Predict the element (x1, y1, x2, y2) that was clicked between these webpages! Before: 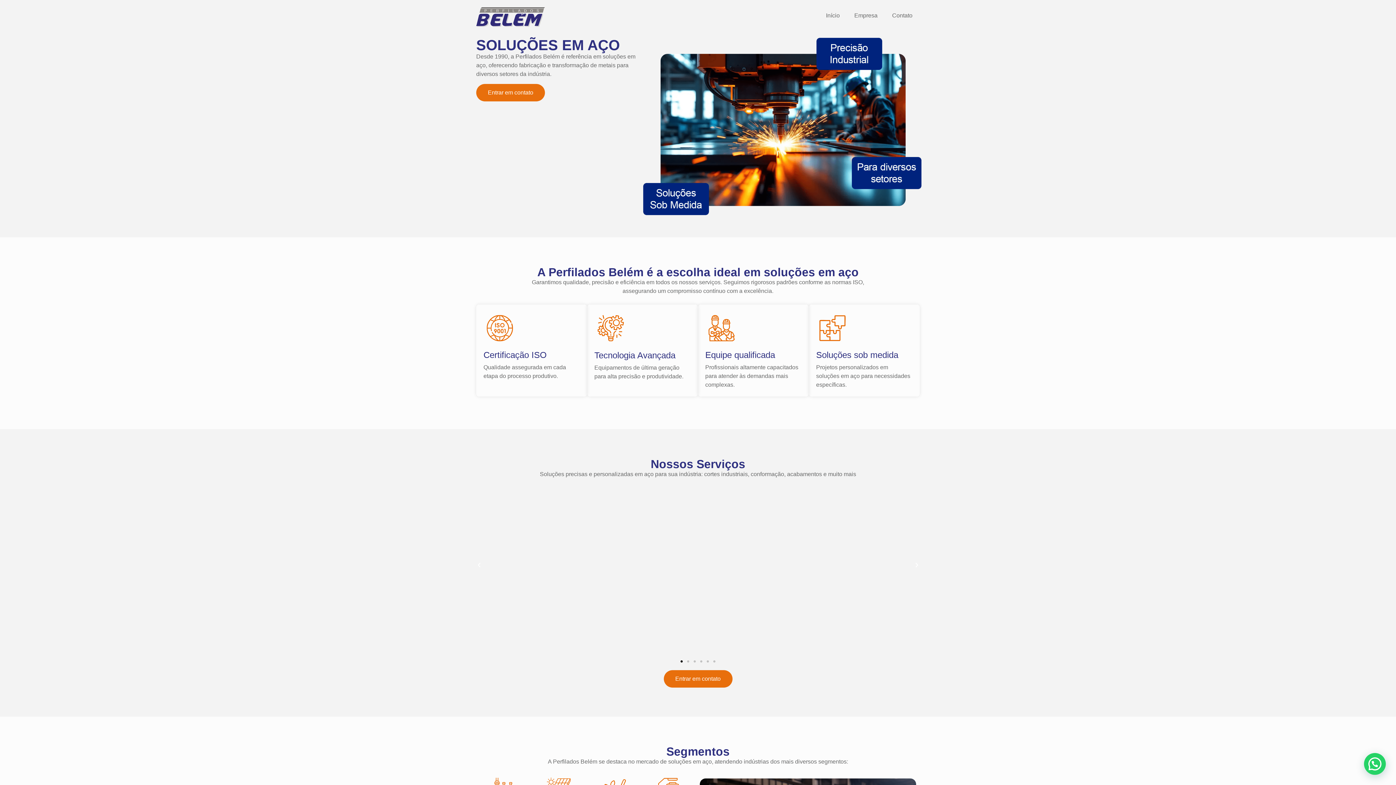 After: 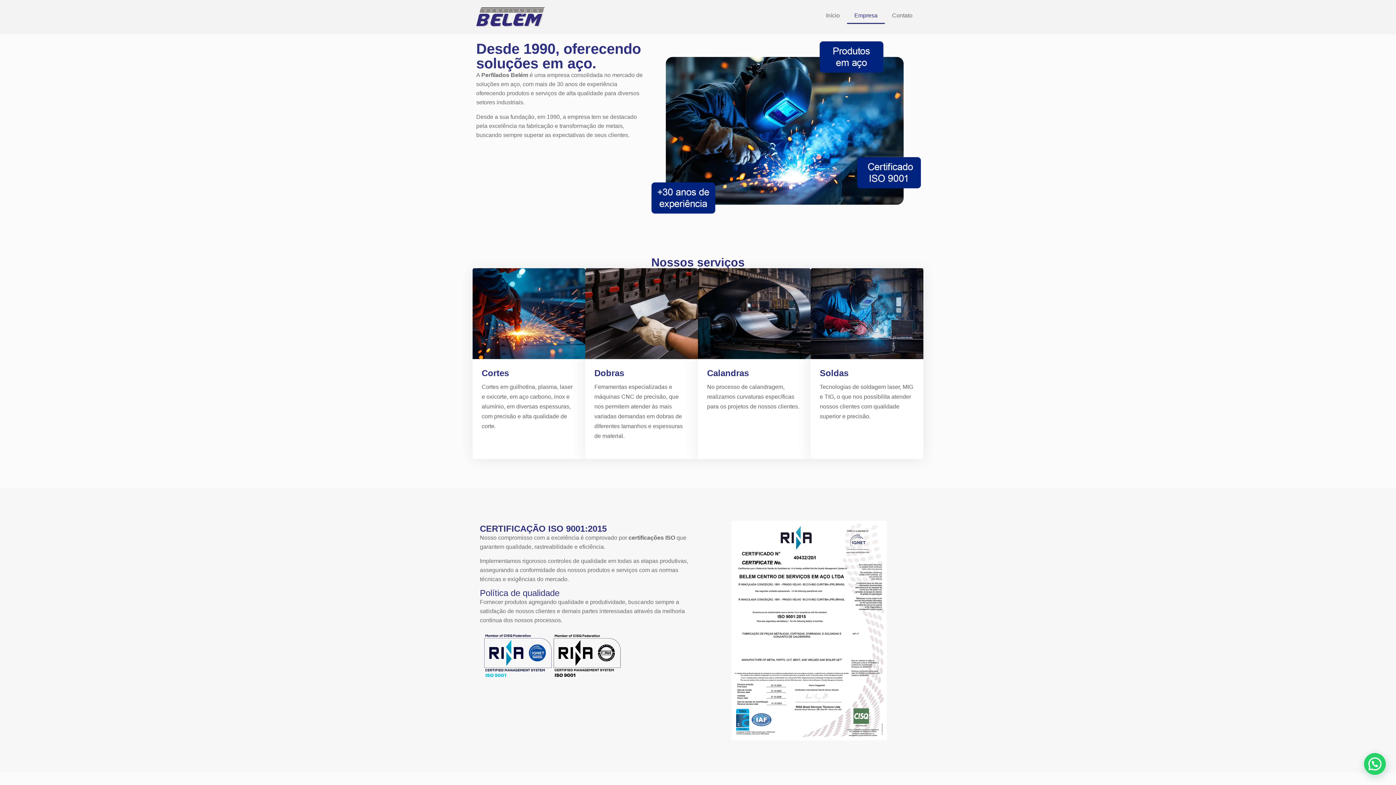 Action: bbox: (847, 7, 885, 24) label: Empresa